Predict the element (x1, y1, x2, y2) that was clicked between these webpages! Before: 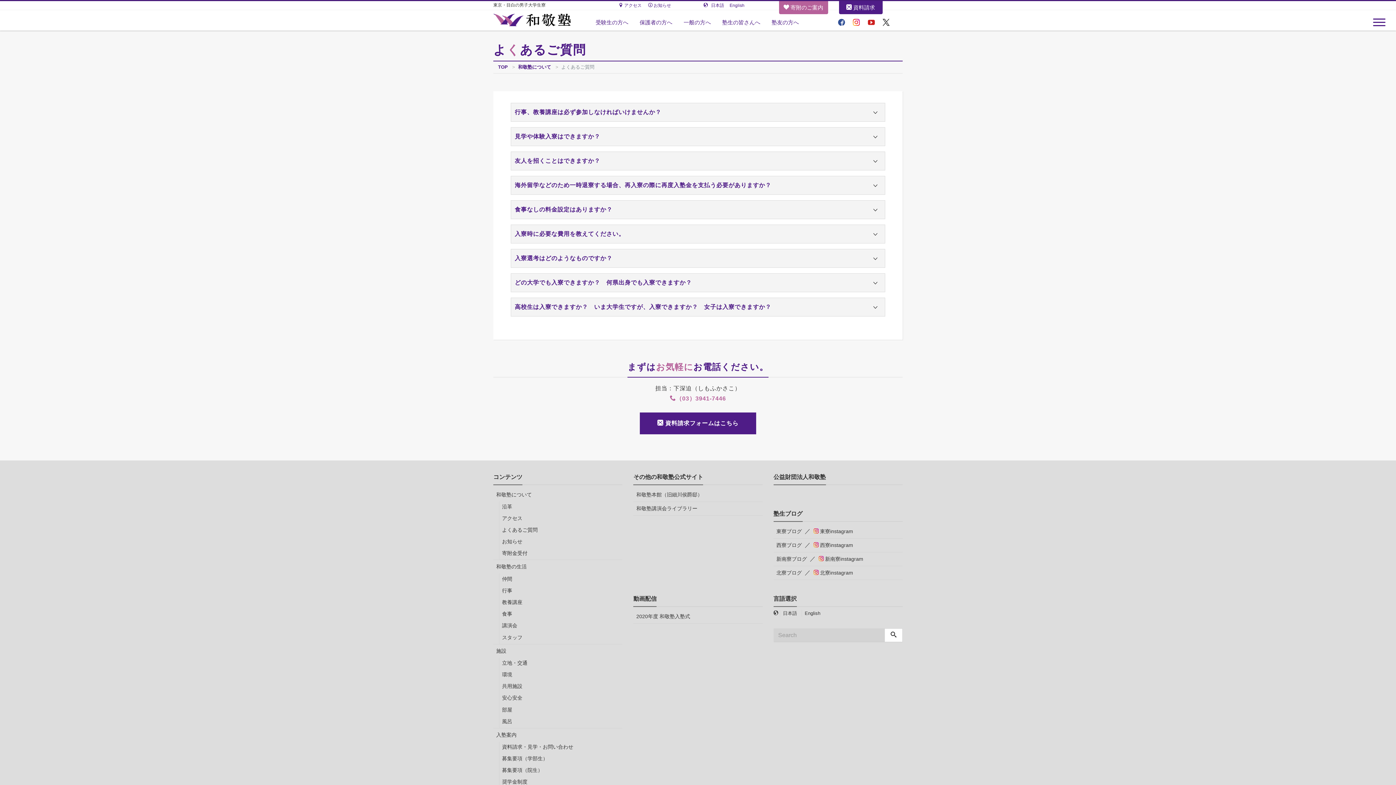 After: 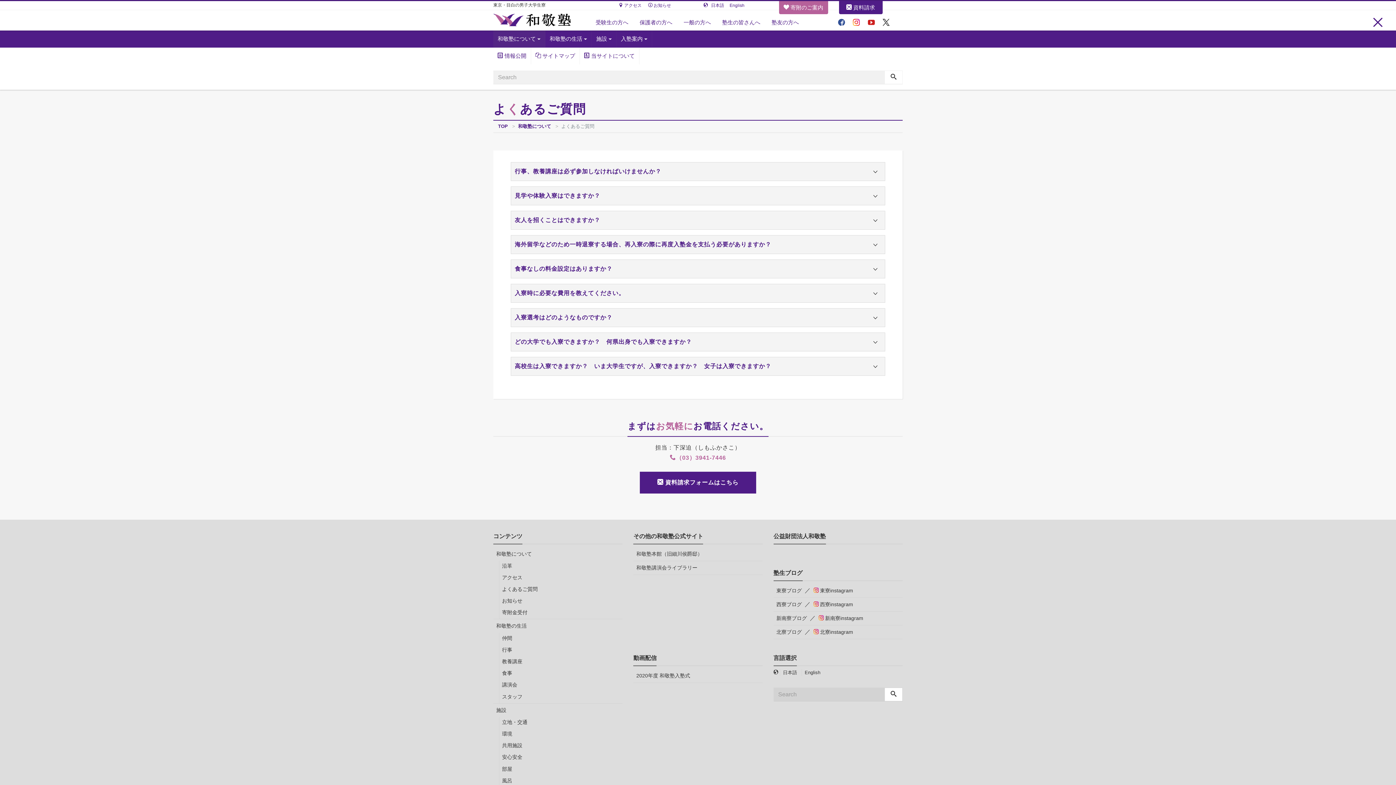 Action: label: Toggle navigation bbox: (1371, 18, 1388, 26)